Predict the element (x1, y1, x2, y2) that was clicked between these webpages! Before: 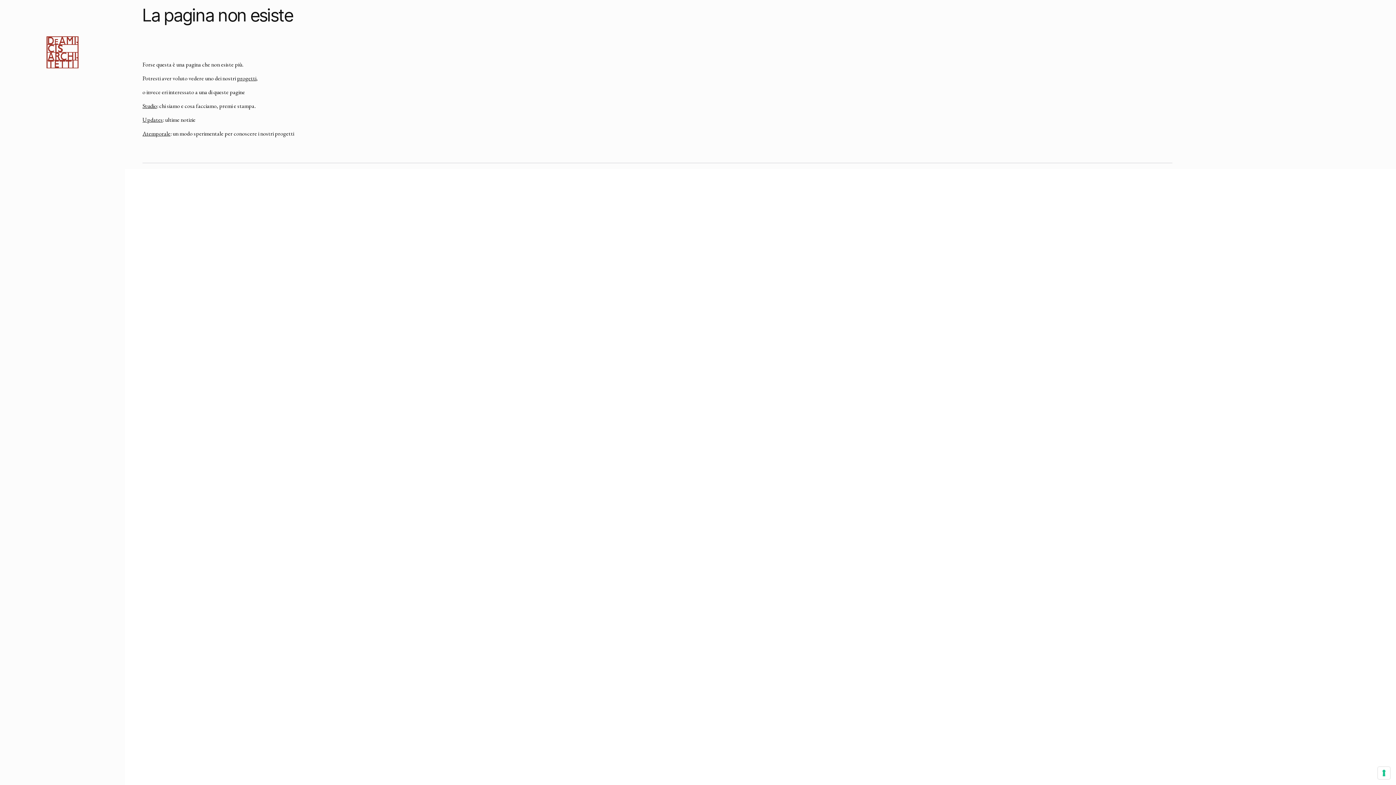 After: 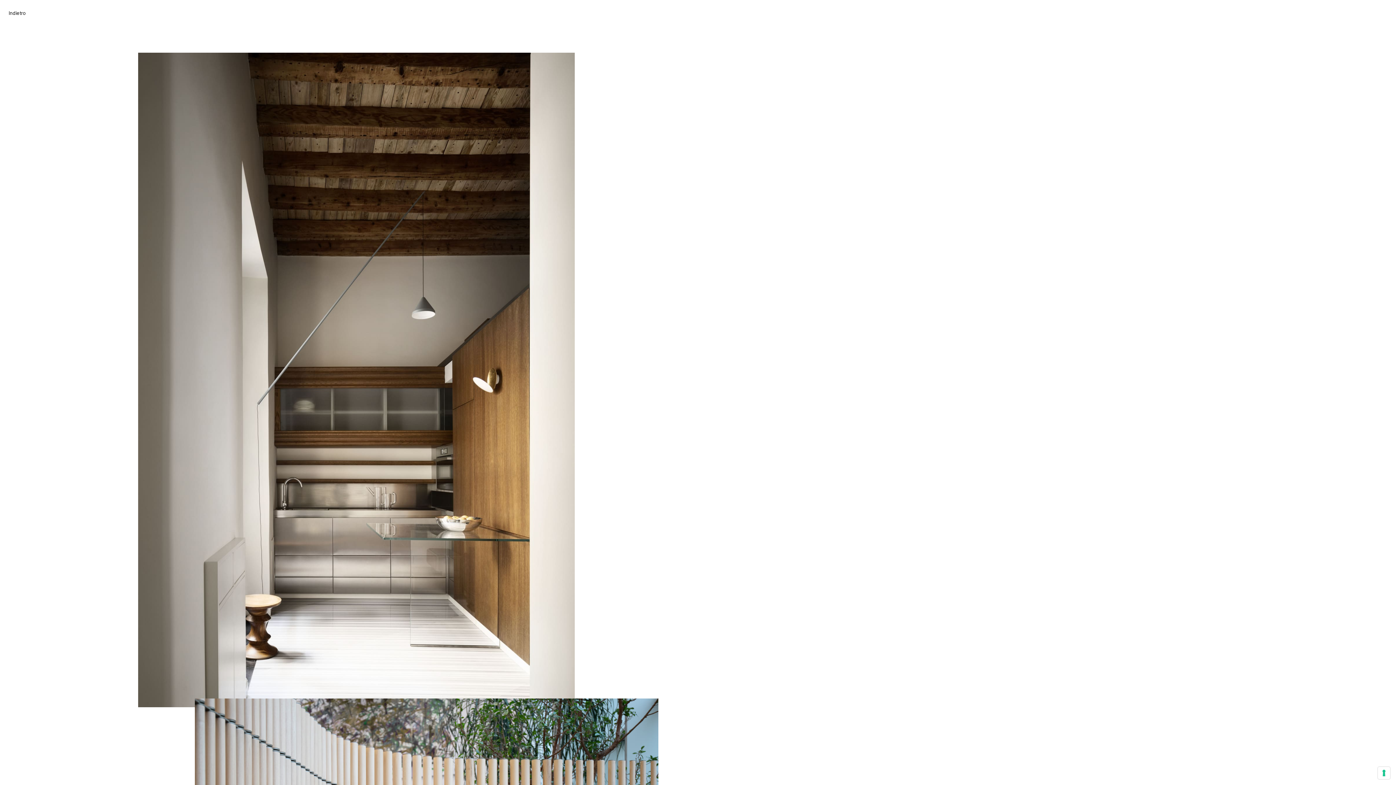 Action: bbox: (142, 129, 170, 137) label: Atemporale